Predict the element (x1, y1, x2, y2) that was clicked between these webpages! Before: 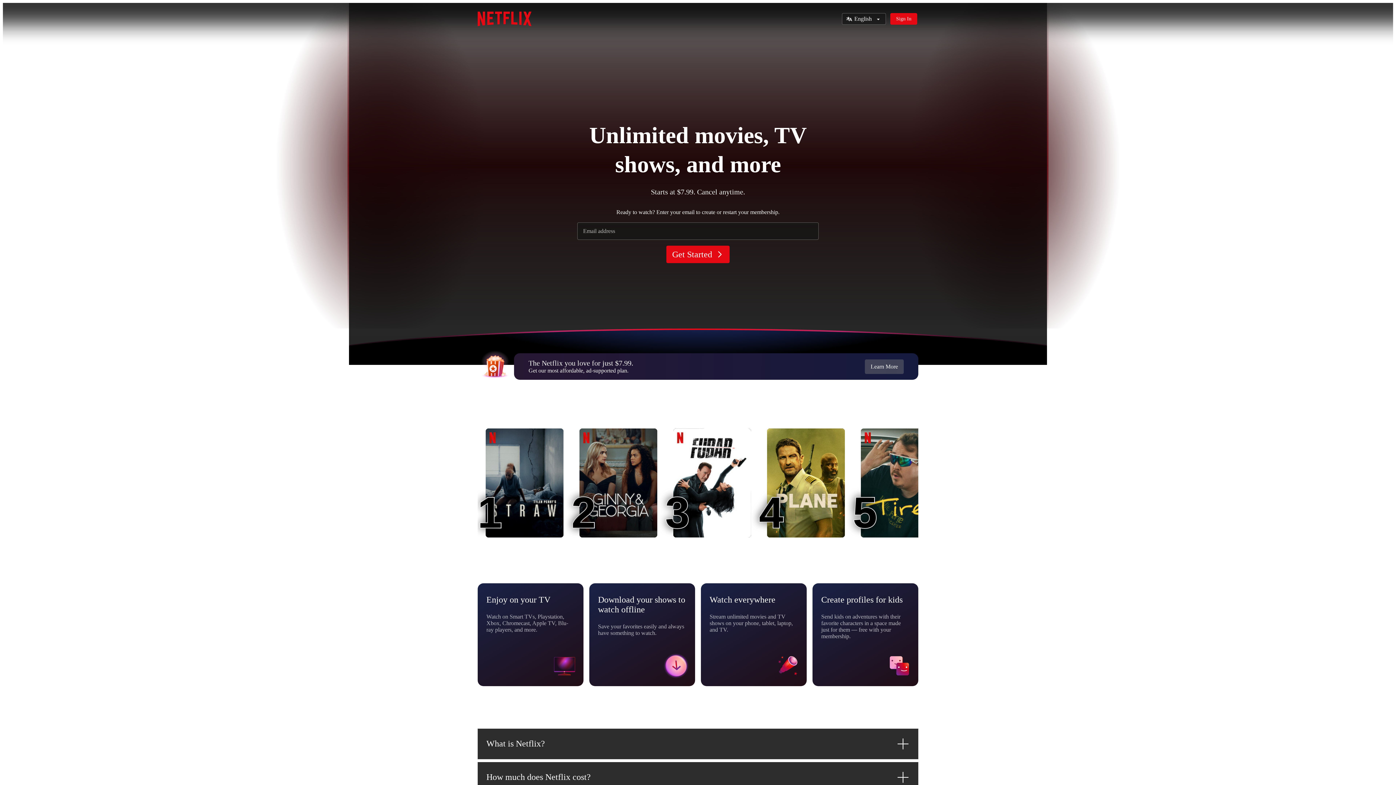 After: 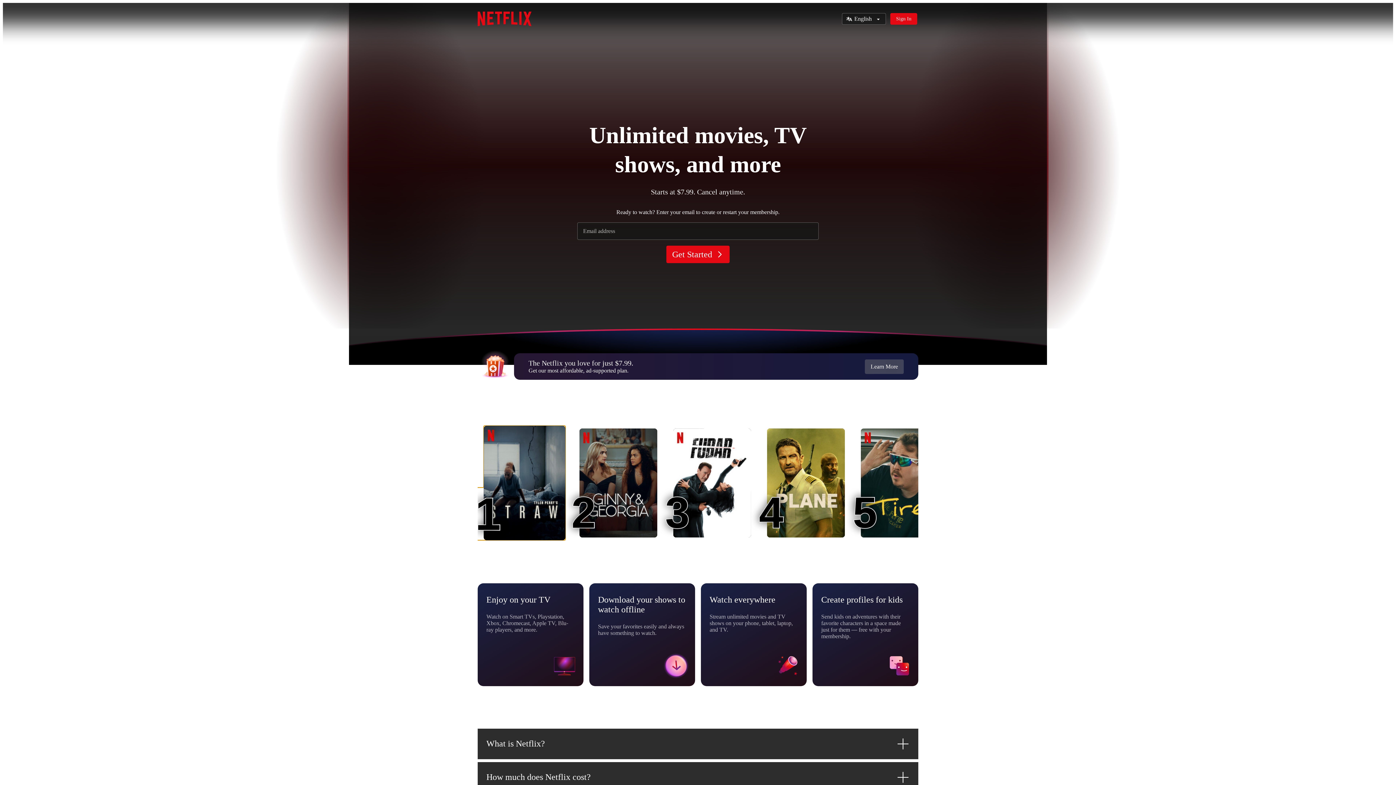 Action: bbox: (485, 428, 563, 537) label: STRAW
1
1